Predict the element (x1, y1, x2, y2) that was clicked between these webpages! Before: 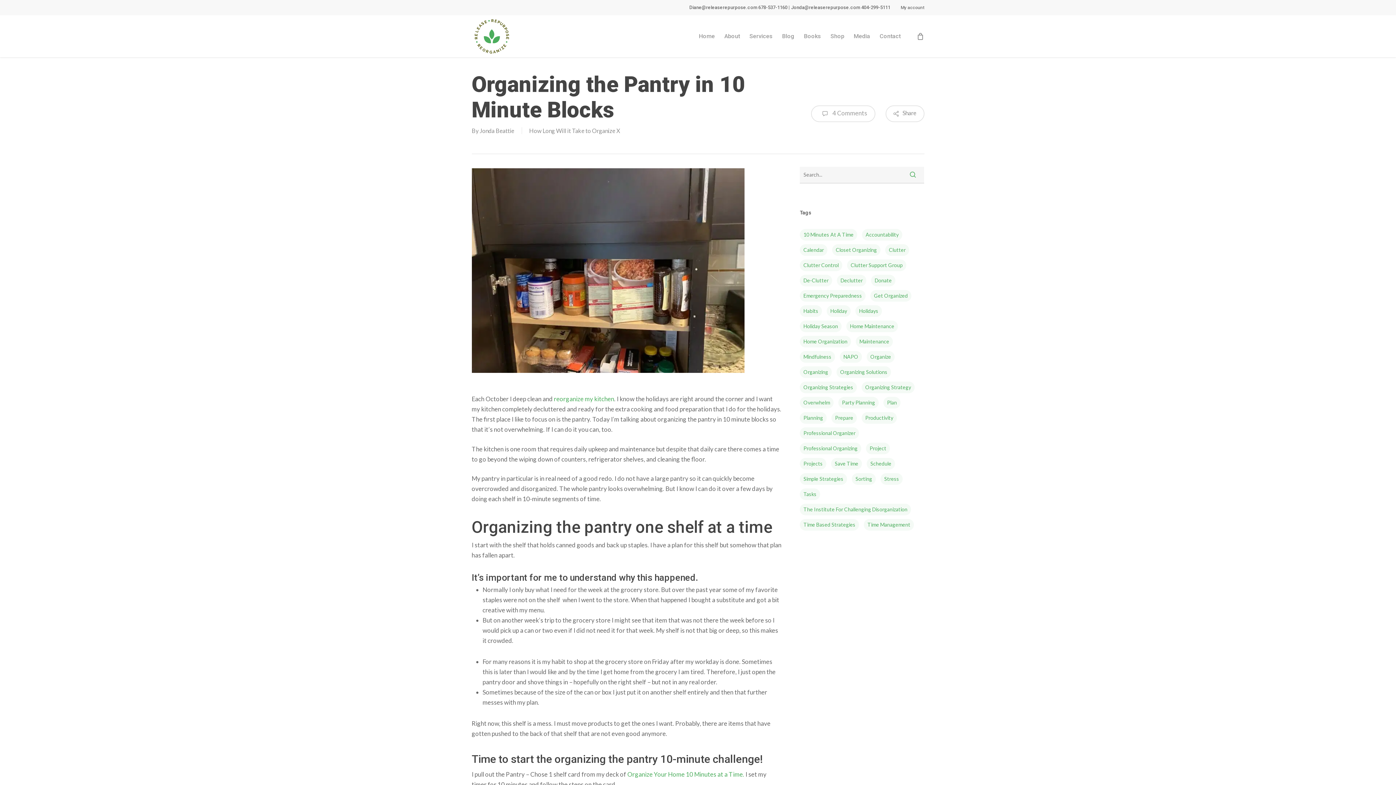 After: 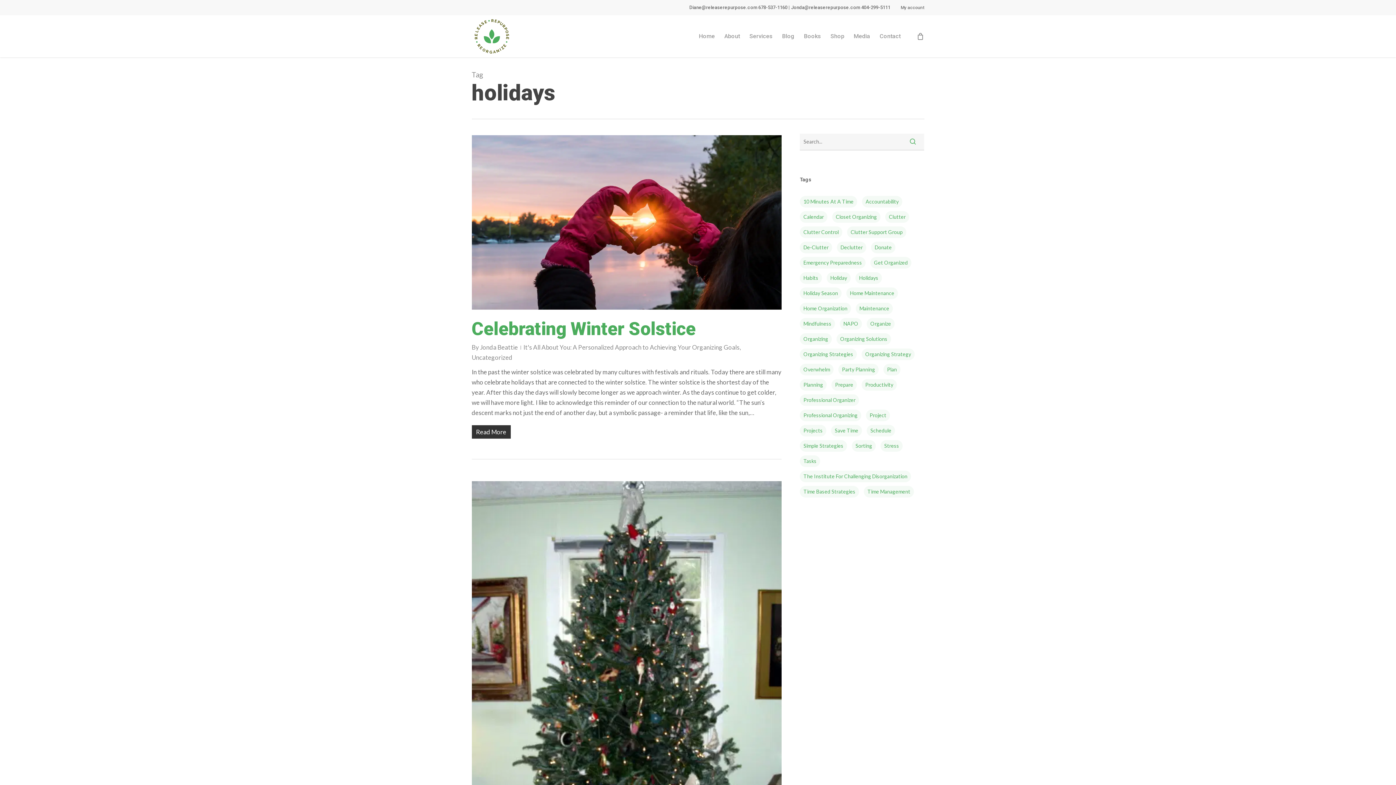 Action: bbox: (855, 305, 882, 317) label: holidays (4 items)